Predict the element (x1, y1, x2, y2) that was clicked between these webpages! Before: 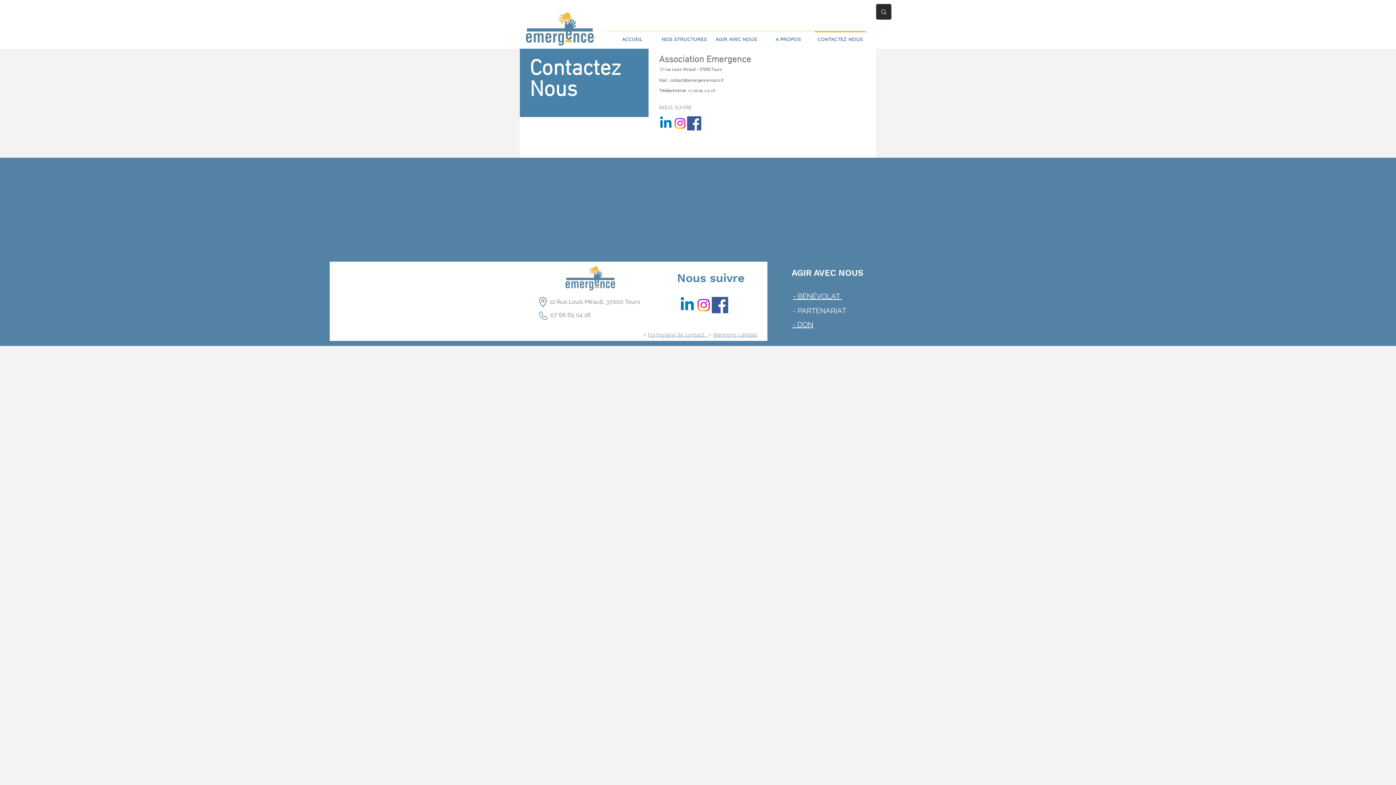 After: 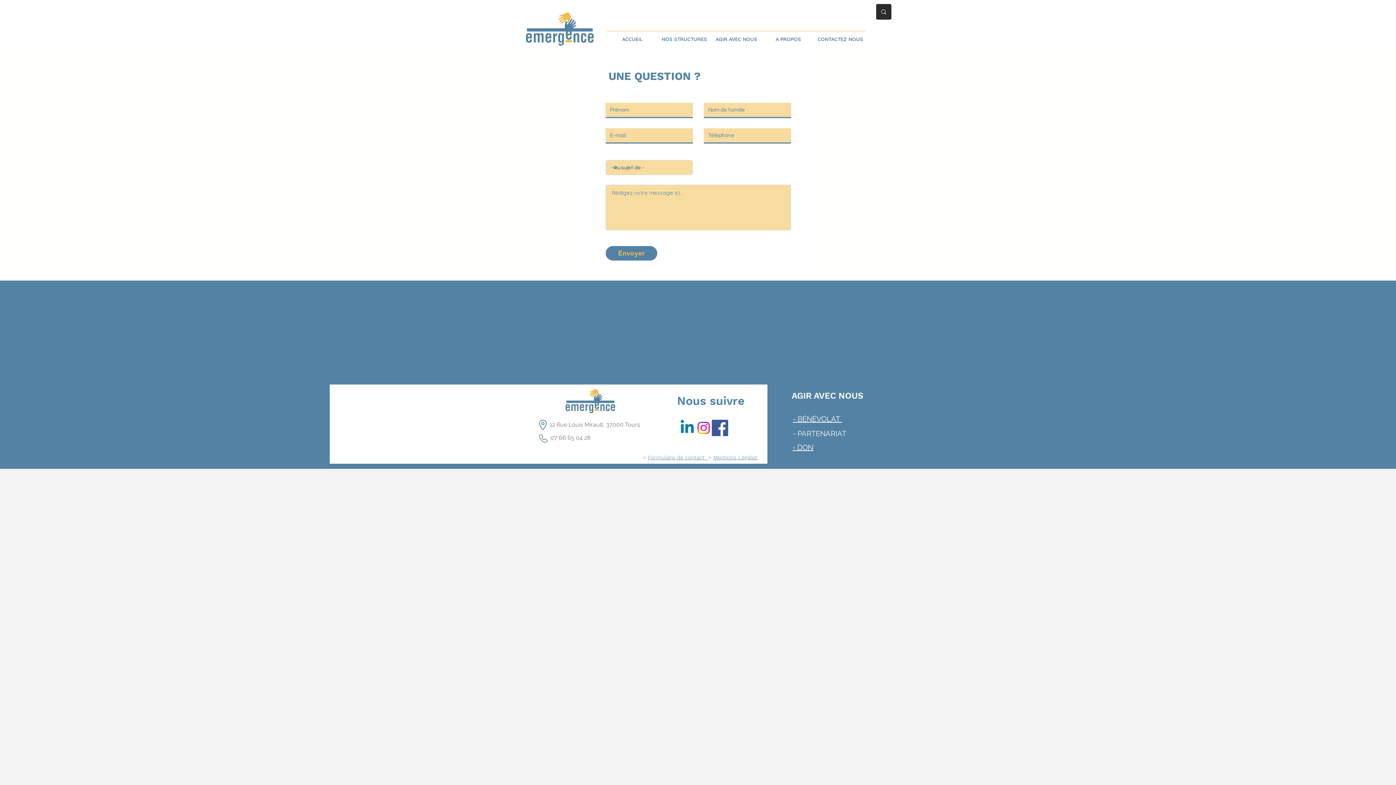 Action: label: - DON bbox: (792, 320, 813, 329)